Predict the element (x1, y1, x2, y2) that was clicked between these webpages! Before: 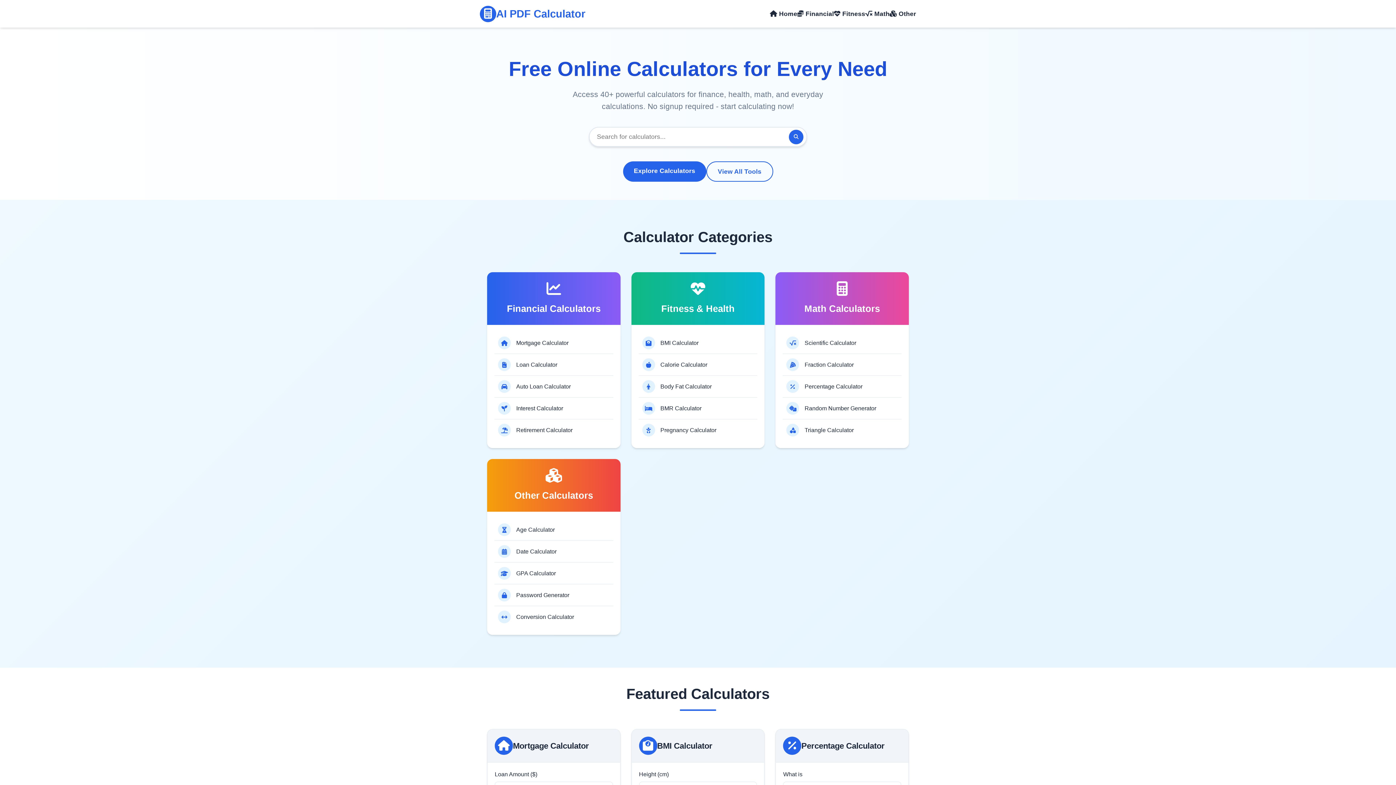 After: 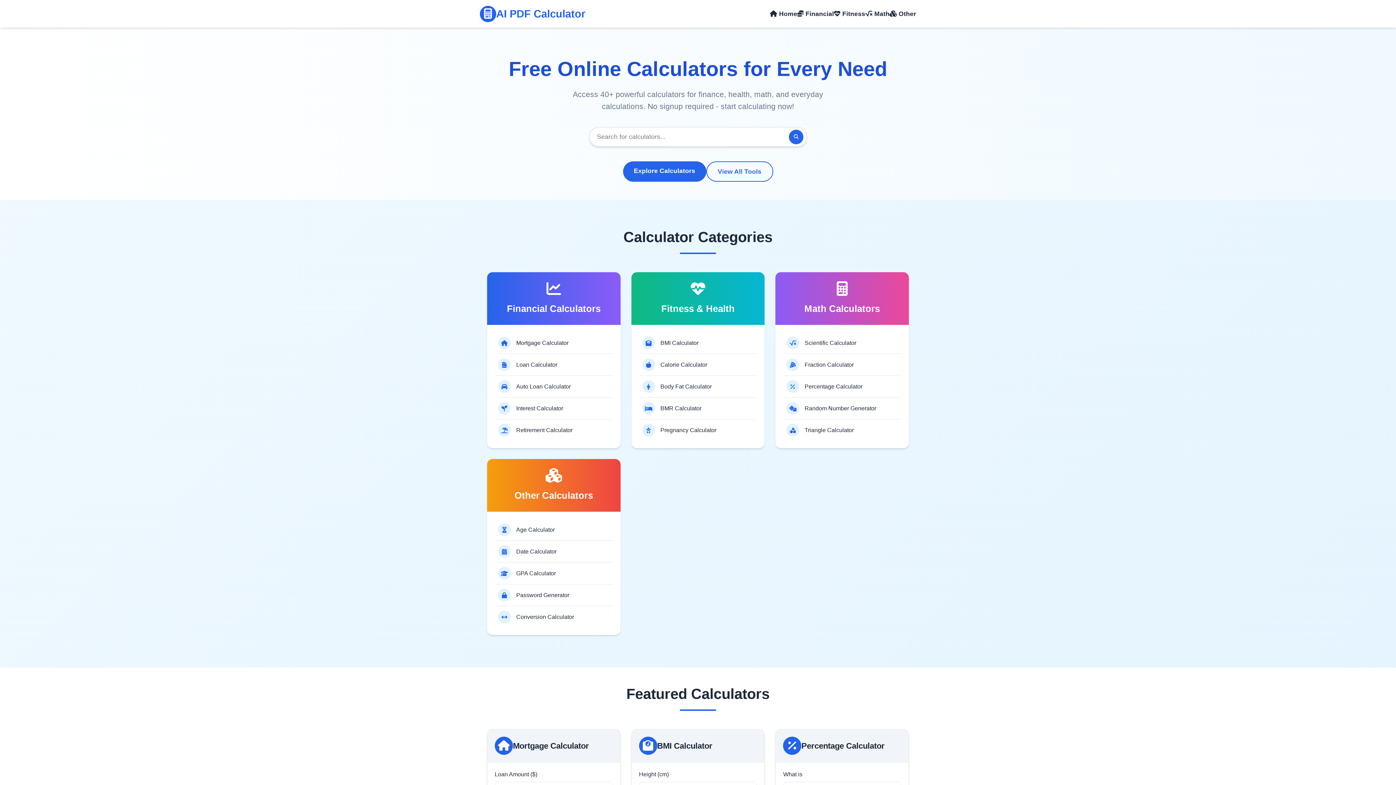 Action: bbox: (480, 5, 585, 22) label: AI PDF Calculator